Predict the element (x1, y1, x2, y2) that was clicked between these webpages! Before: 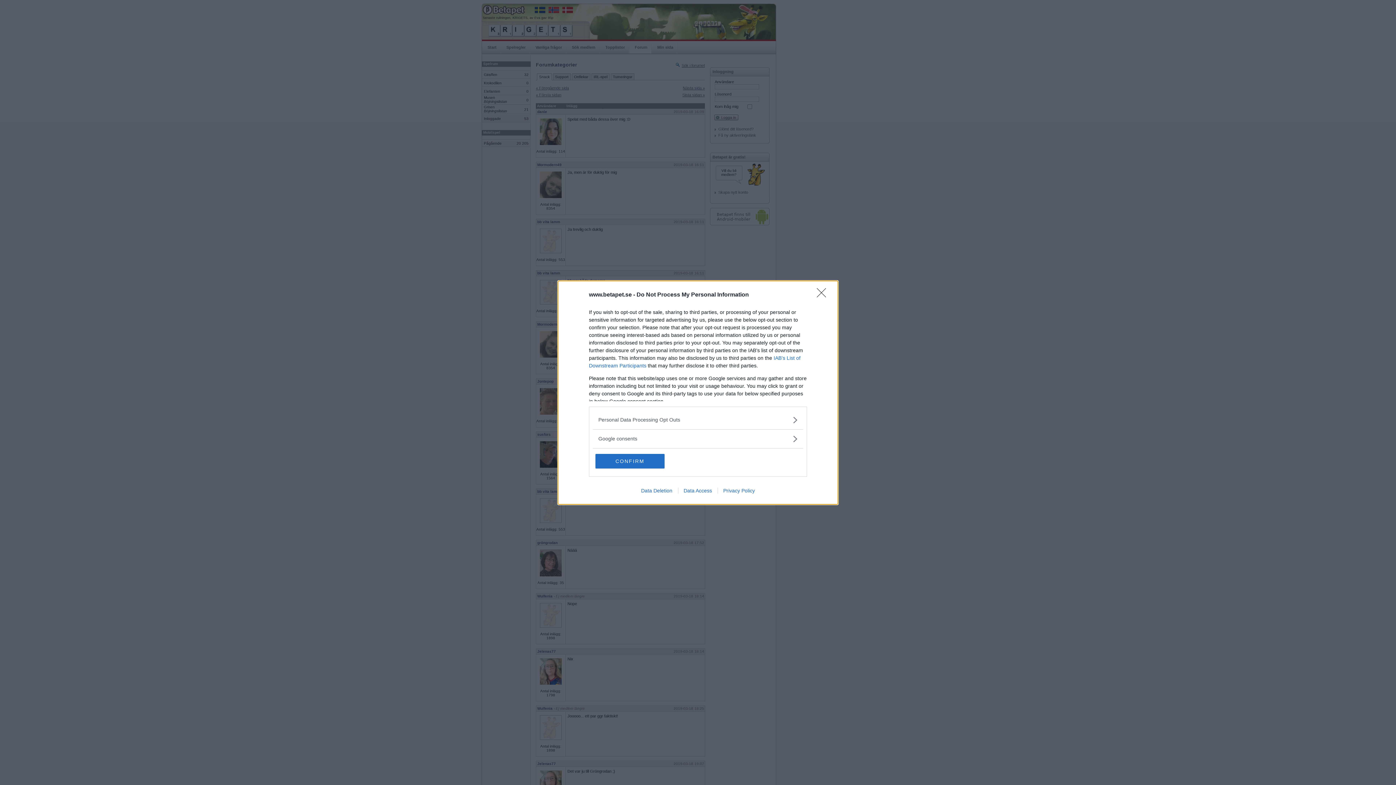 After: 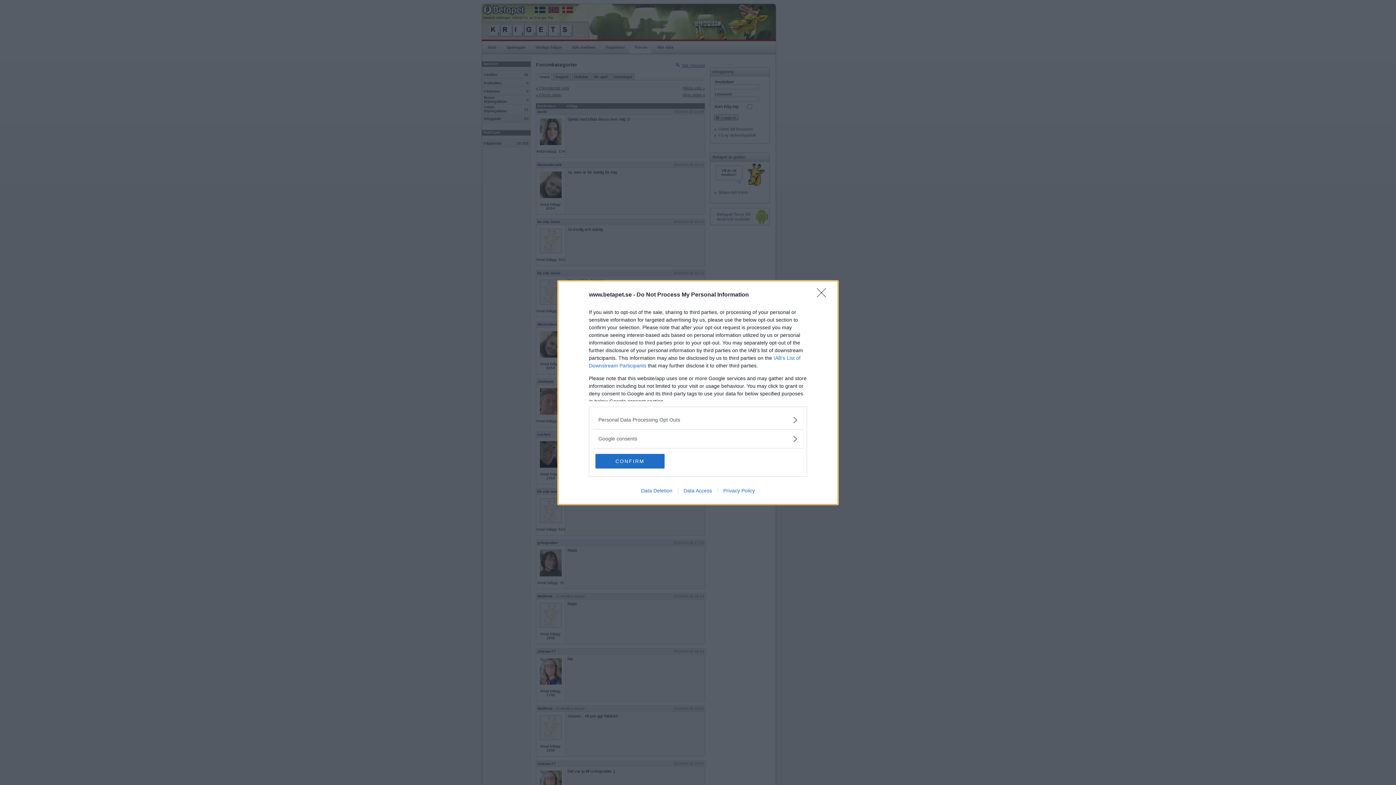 Action: label: Data Access bbox: (678, 487, 717, 493)